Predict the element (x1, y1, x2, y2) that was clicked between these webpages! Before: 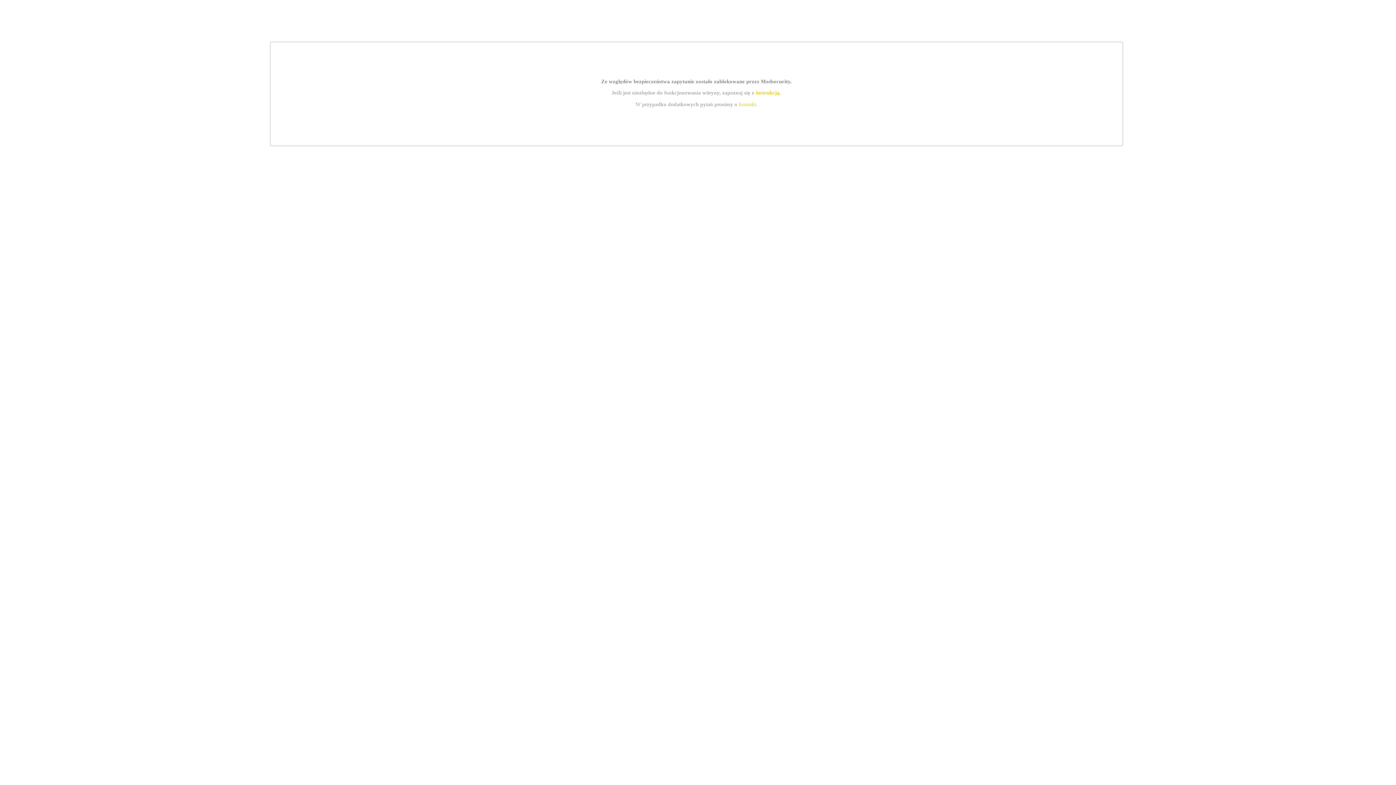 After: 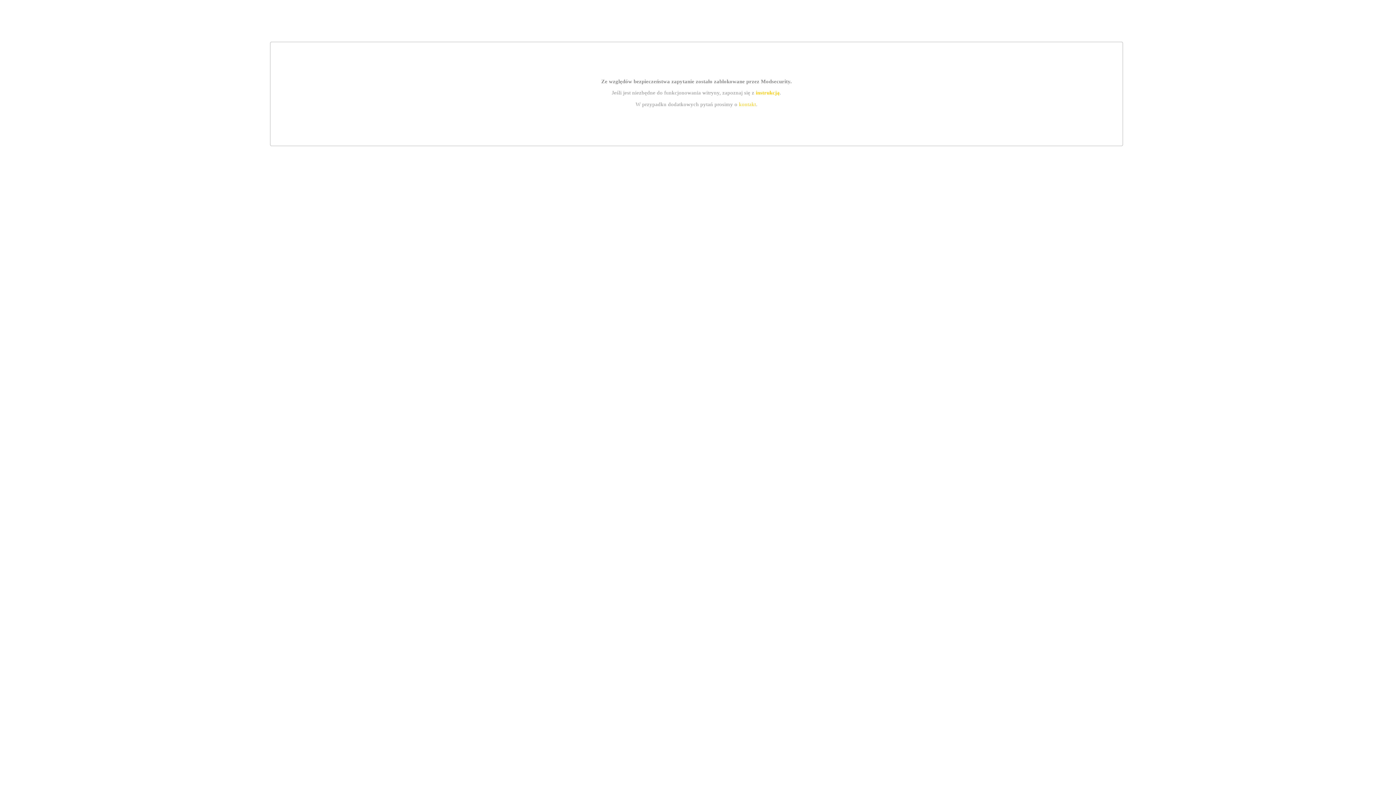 Action: bbox: (755, 89, 779, 95) label: instrukcją